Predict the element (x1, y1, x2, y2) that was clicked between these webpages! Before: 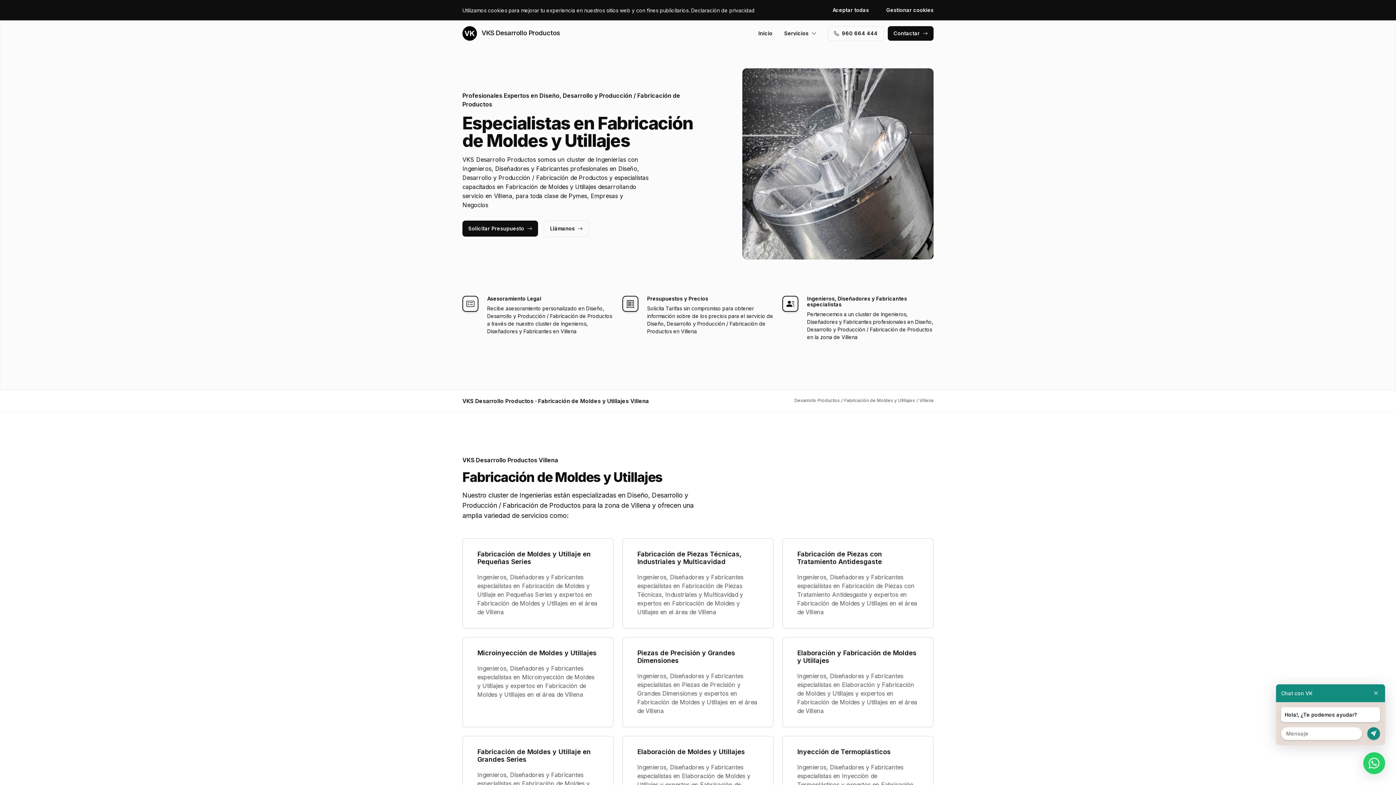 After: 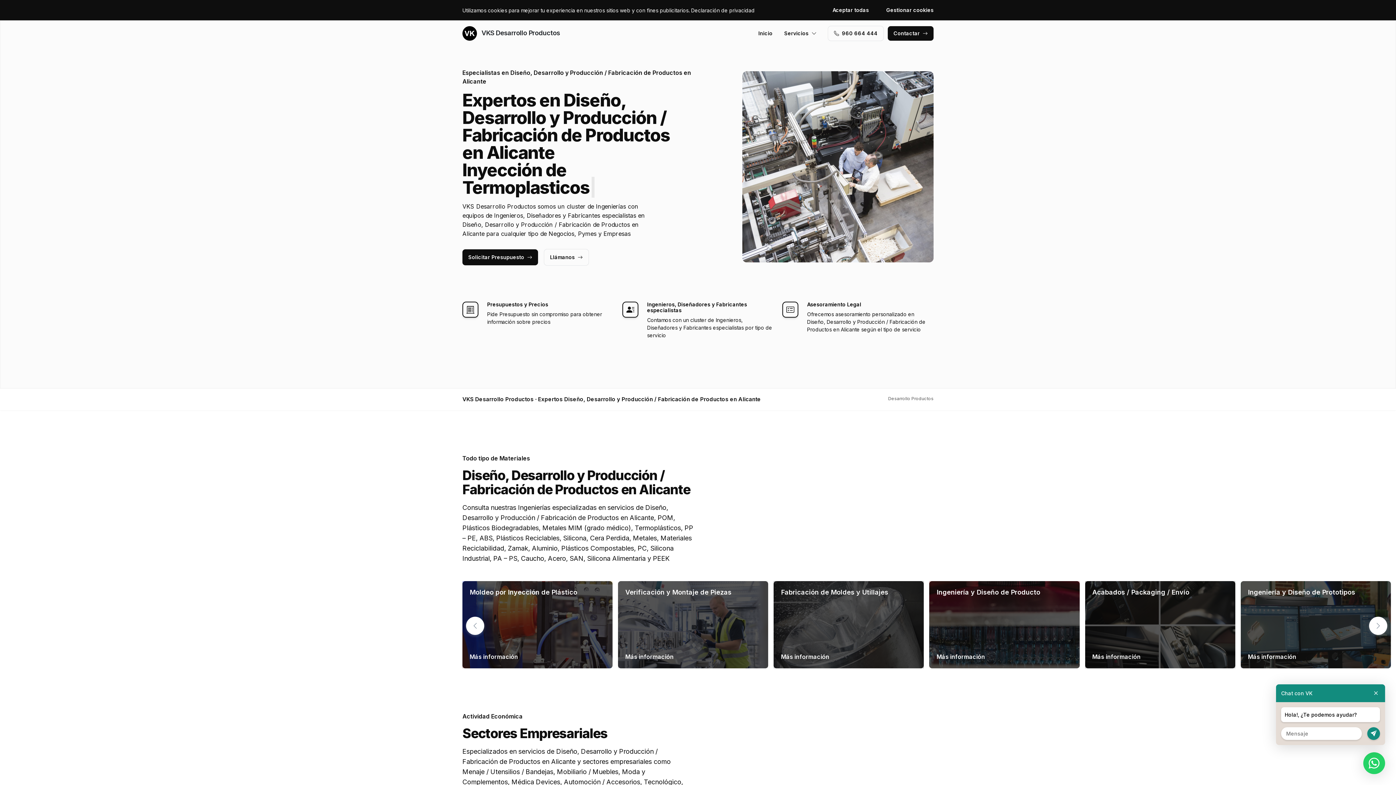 Action: label: Inicio bbox: (758, 26, 772, 40)